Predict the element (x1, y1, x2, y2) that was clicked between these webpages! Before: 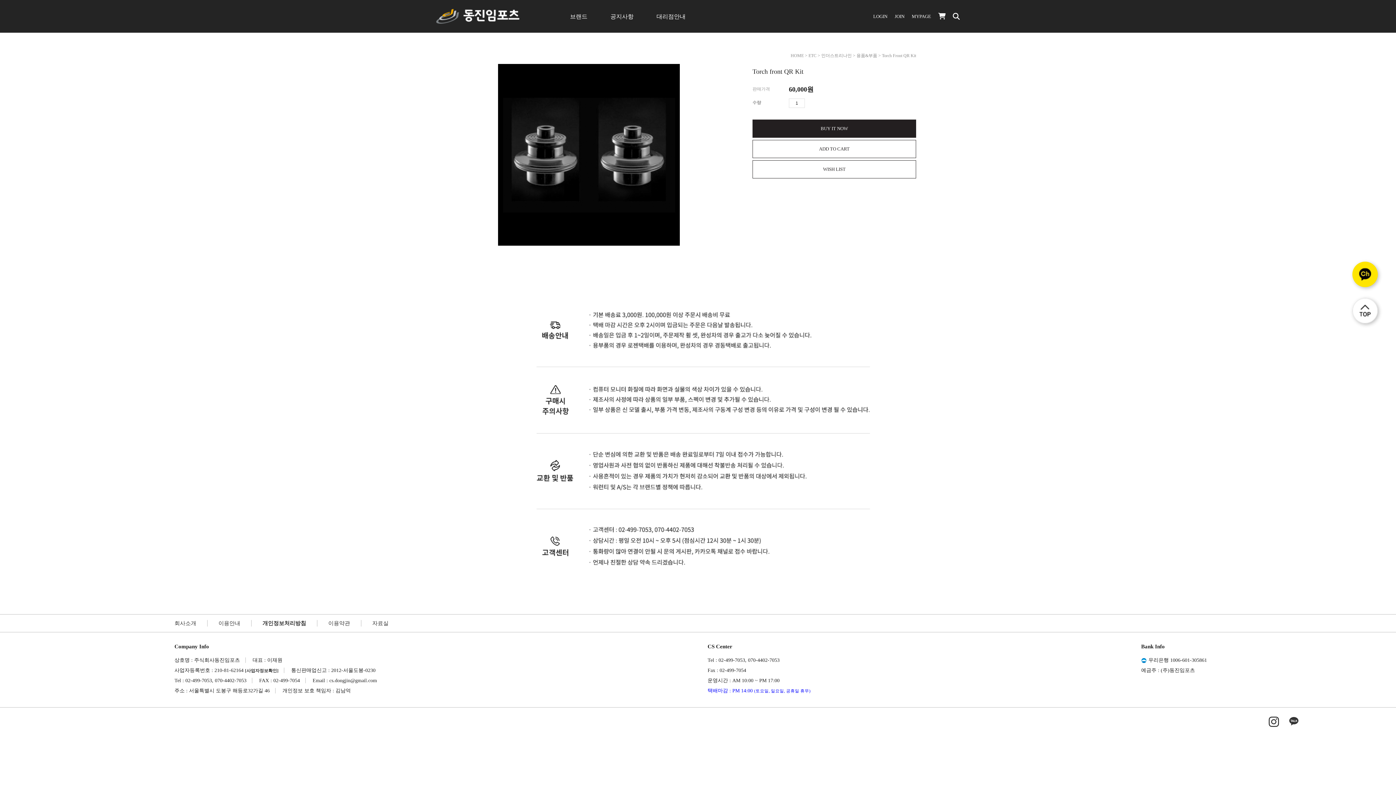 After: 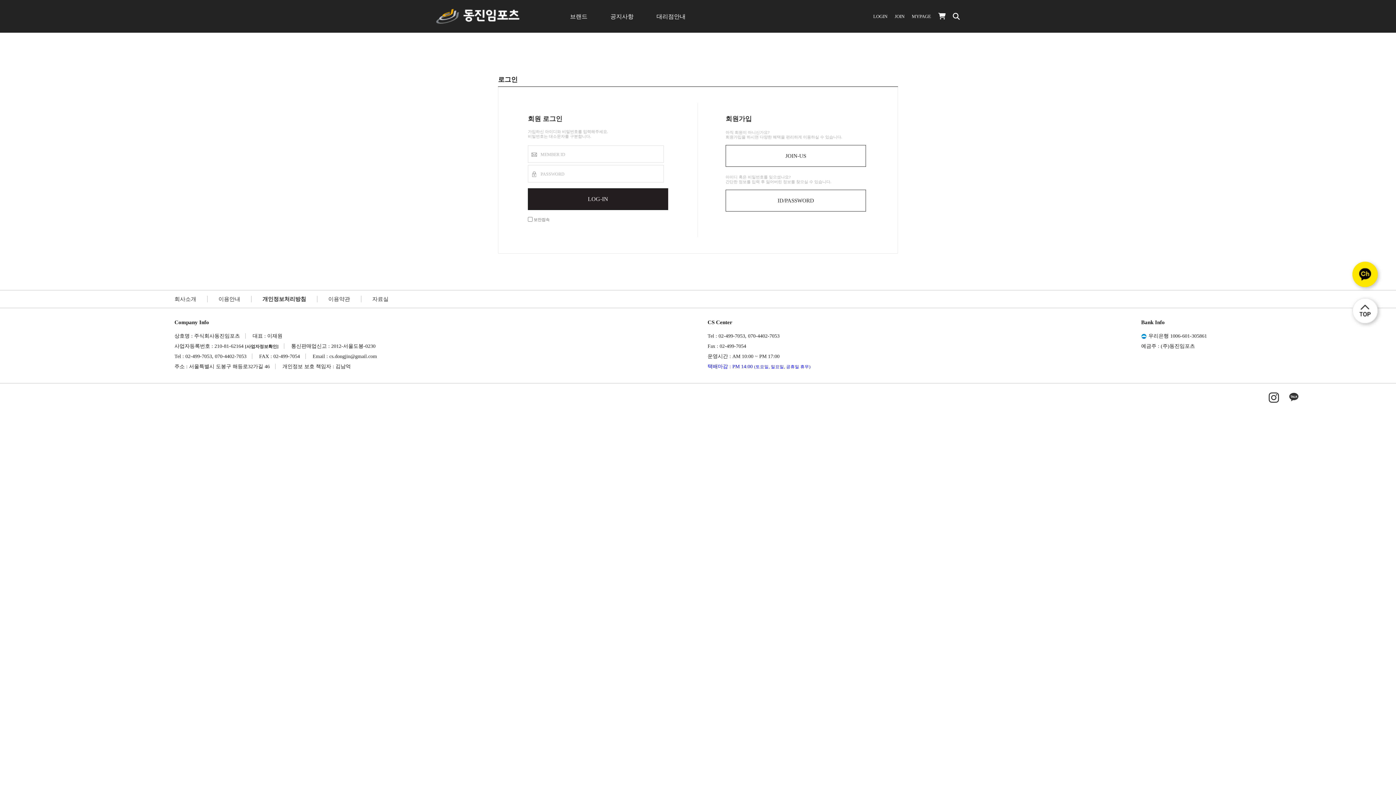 Action: label: WISH LIST bbox: (752, 160, 916, 178)